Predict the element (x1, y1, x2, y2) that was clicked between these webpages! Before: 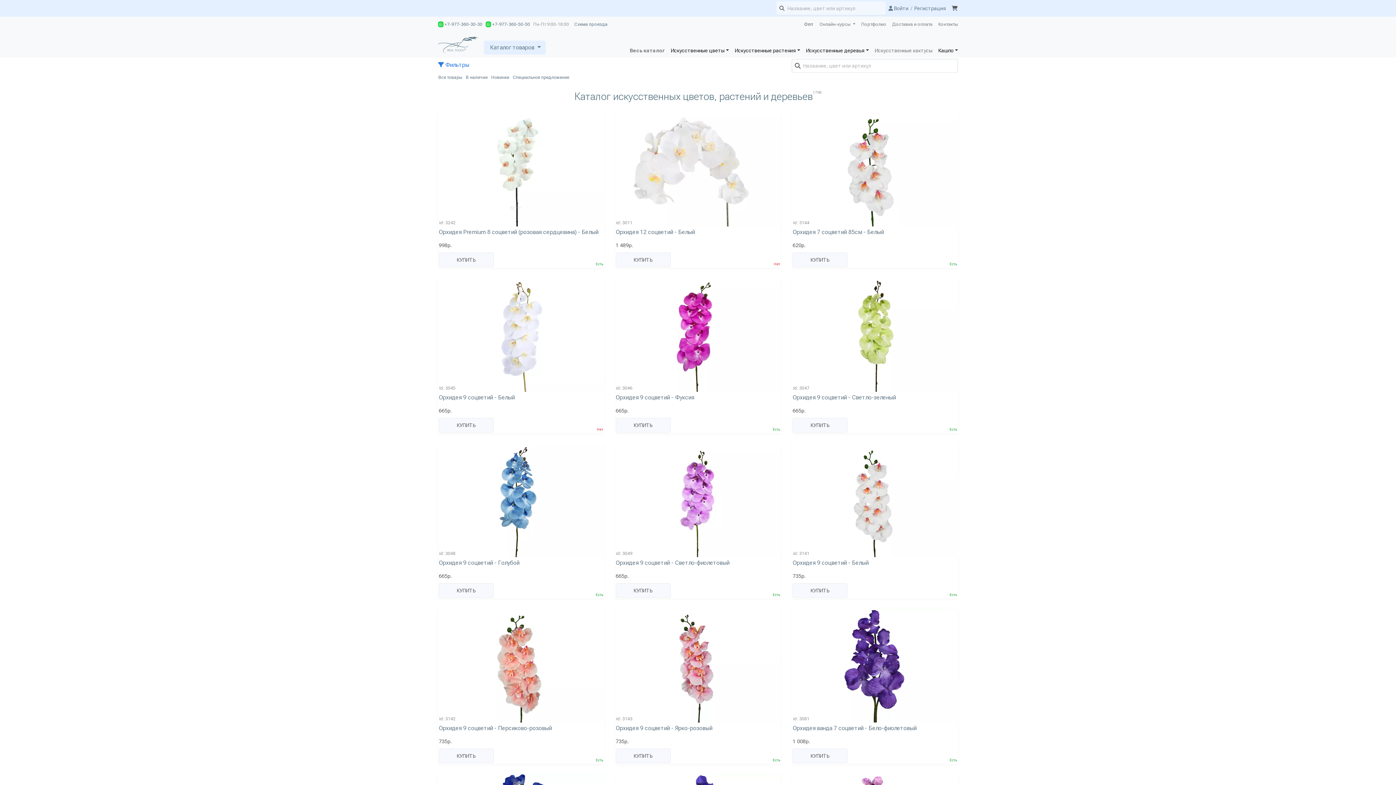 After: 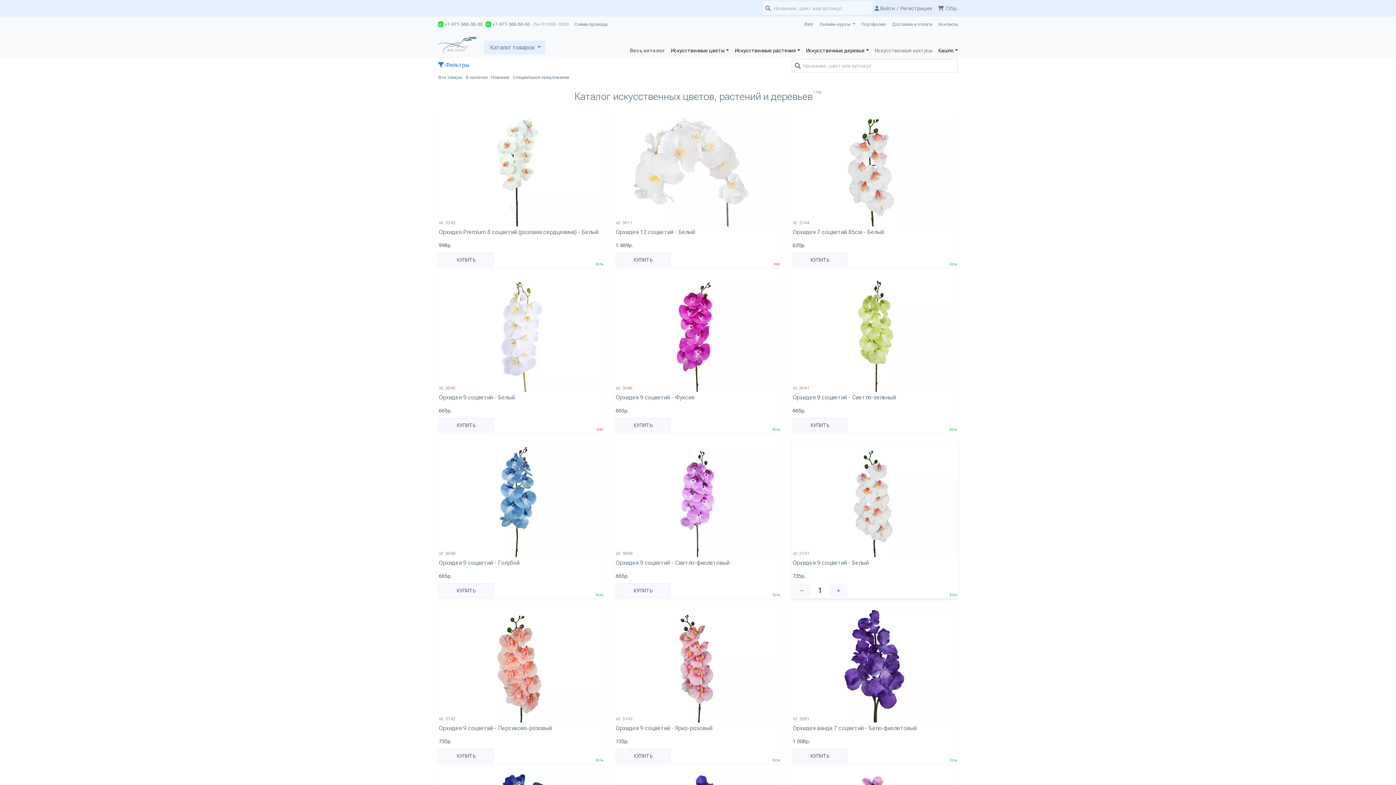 Action: label: КУПИТЬ bbox: (792, 583, 847, 598)